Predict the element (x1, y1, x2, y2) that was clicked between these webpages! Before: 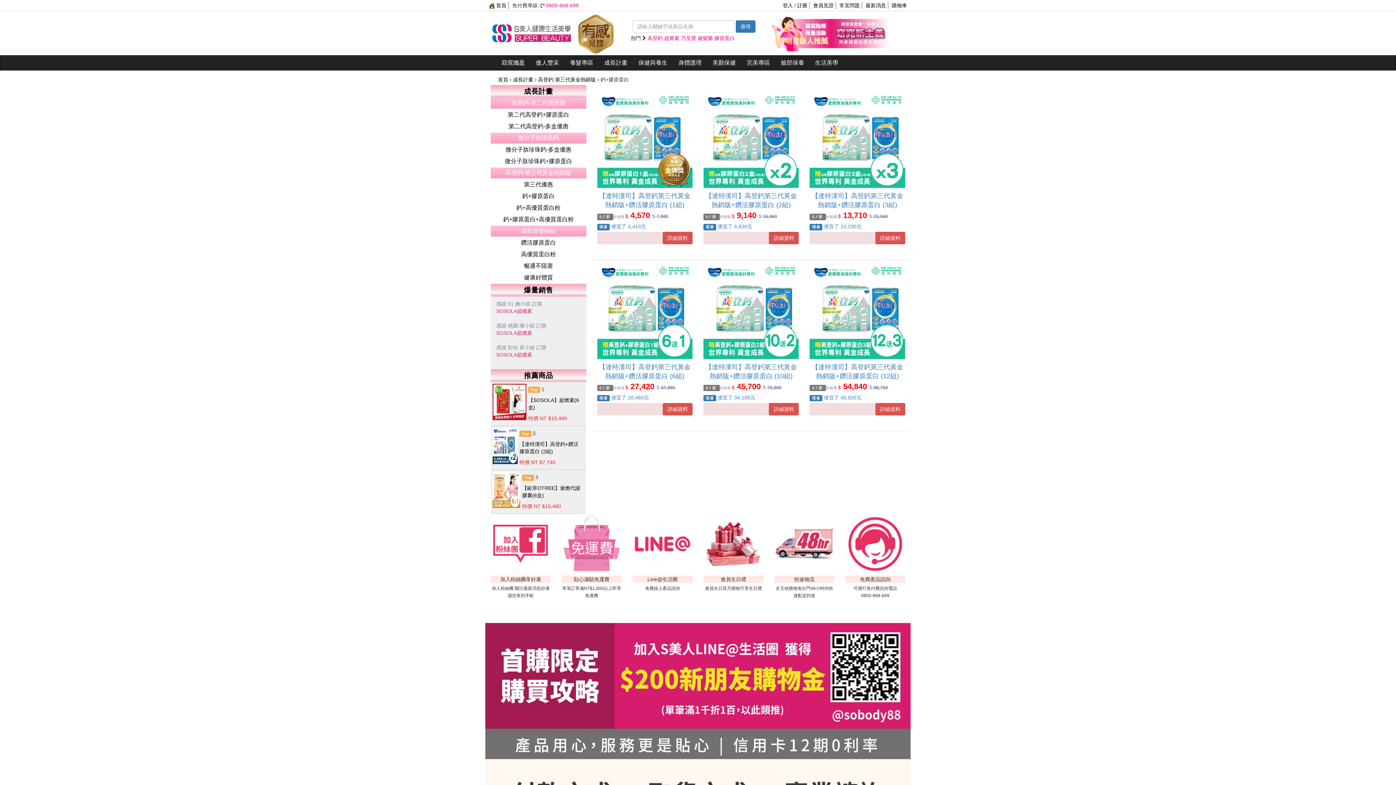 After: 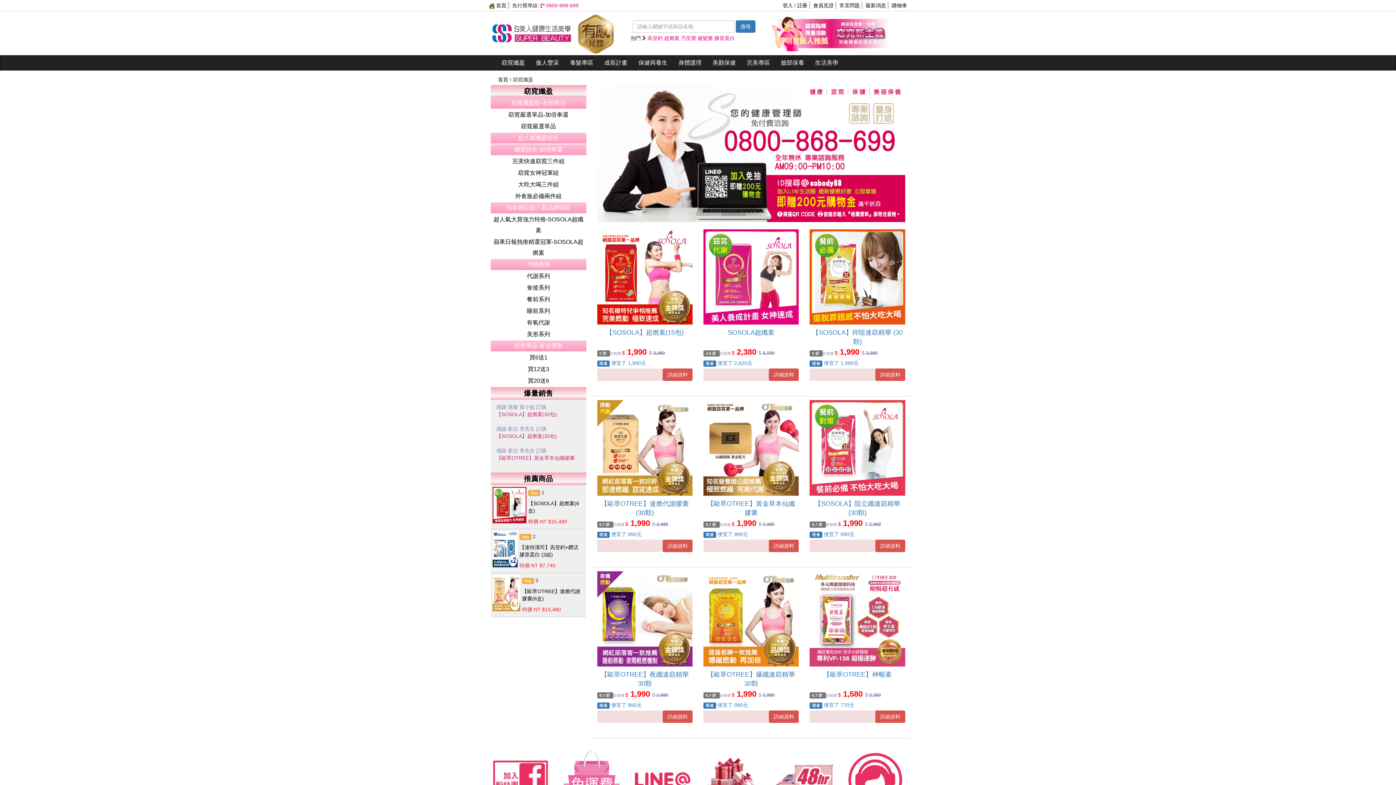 Action: bbox: (772, 29, 830, 35)